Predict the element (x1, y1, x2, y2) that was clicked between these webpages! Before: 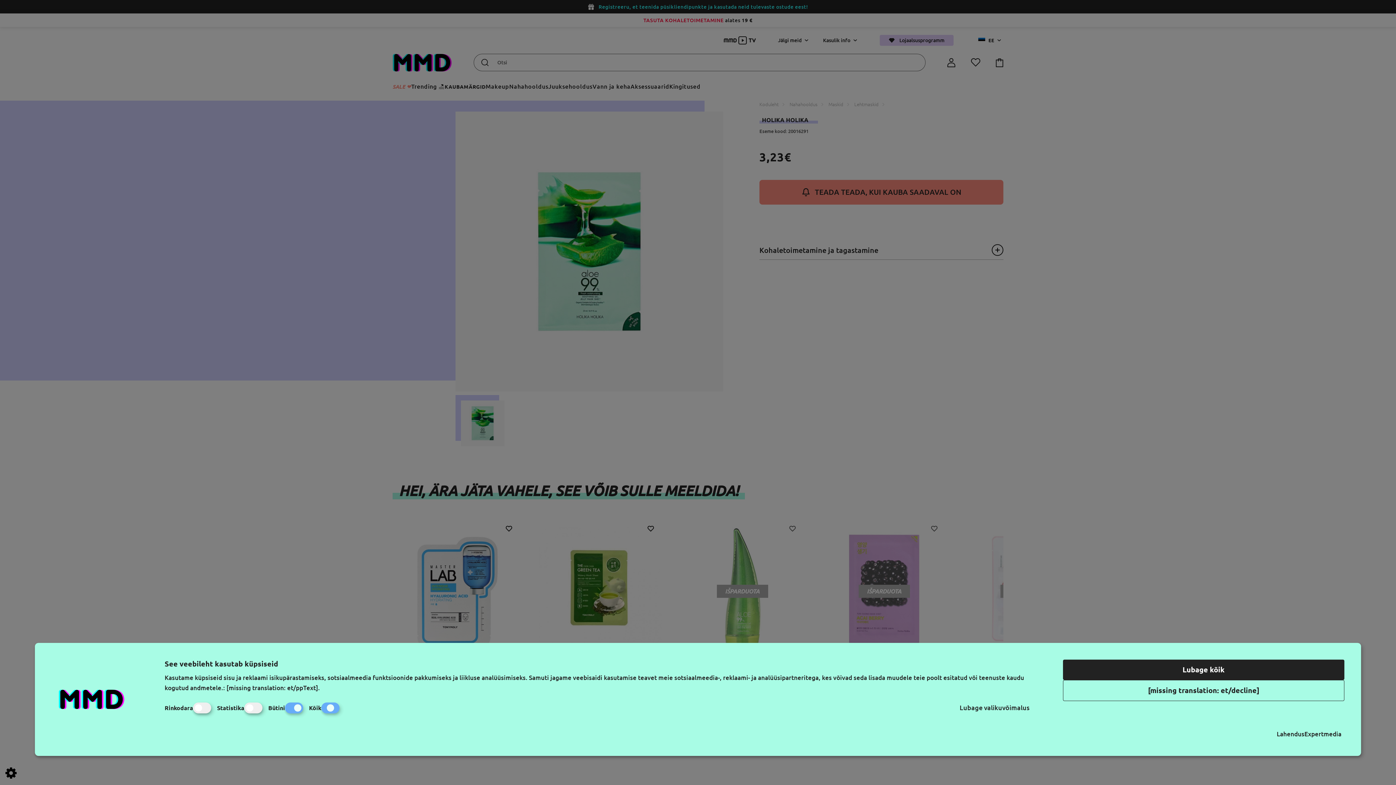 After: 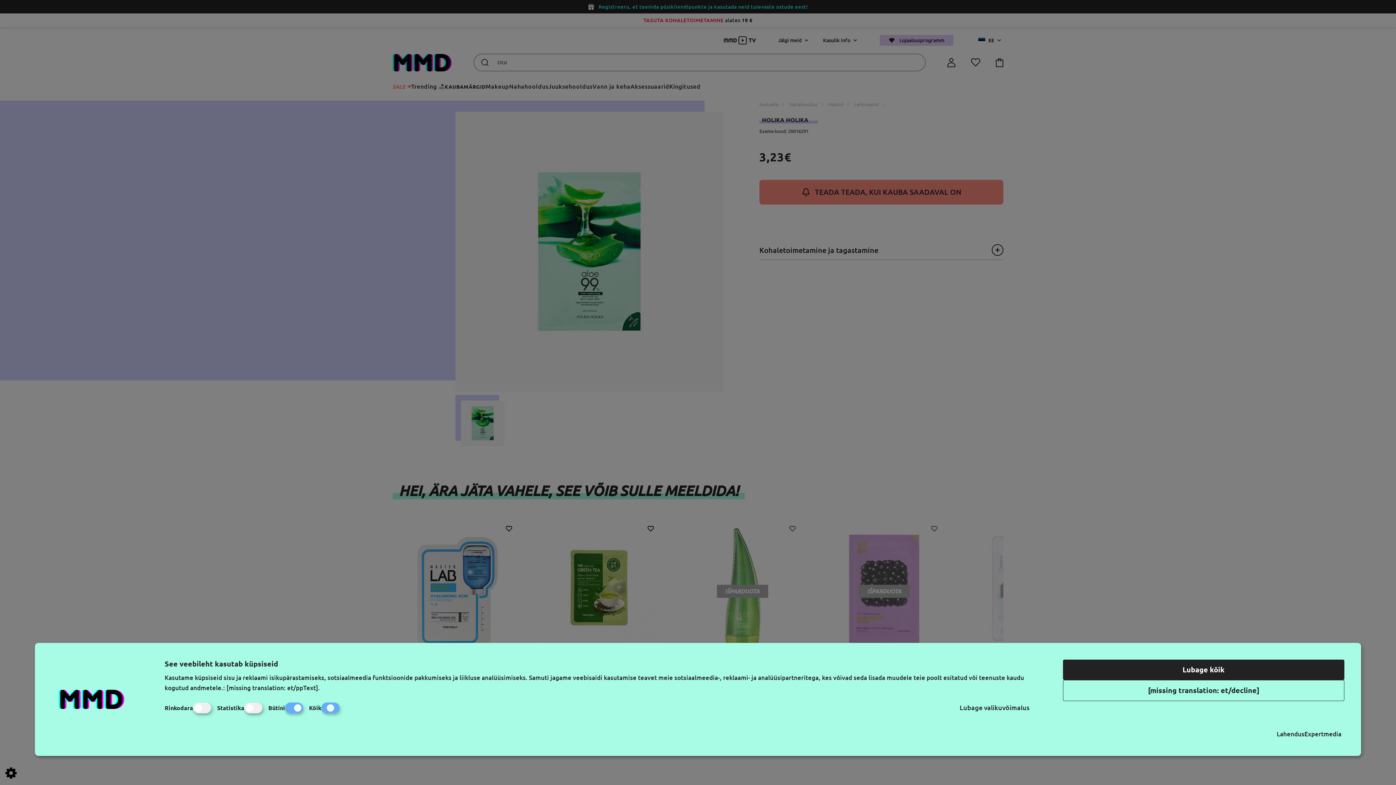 Action: label: Expertmedia bbox: (1304, 729, 1341, 739)